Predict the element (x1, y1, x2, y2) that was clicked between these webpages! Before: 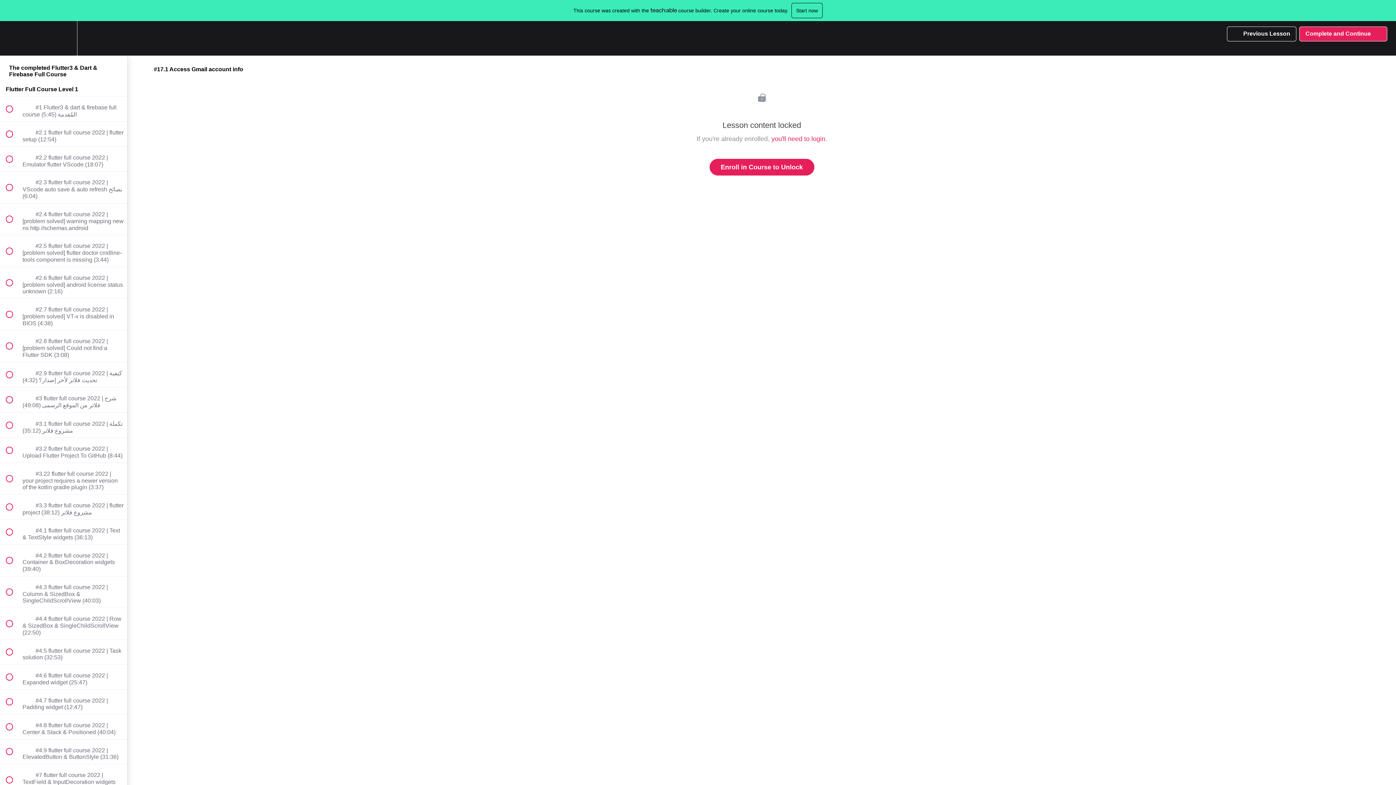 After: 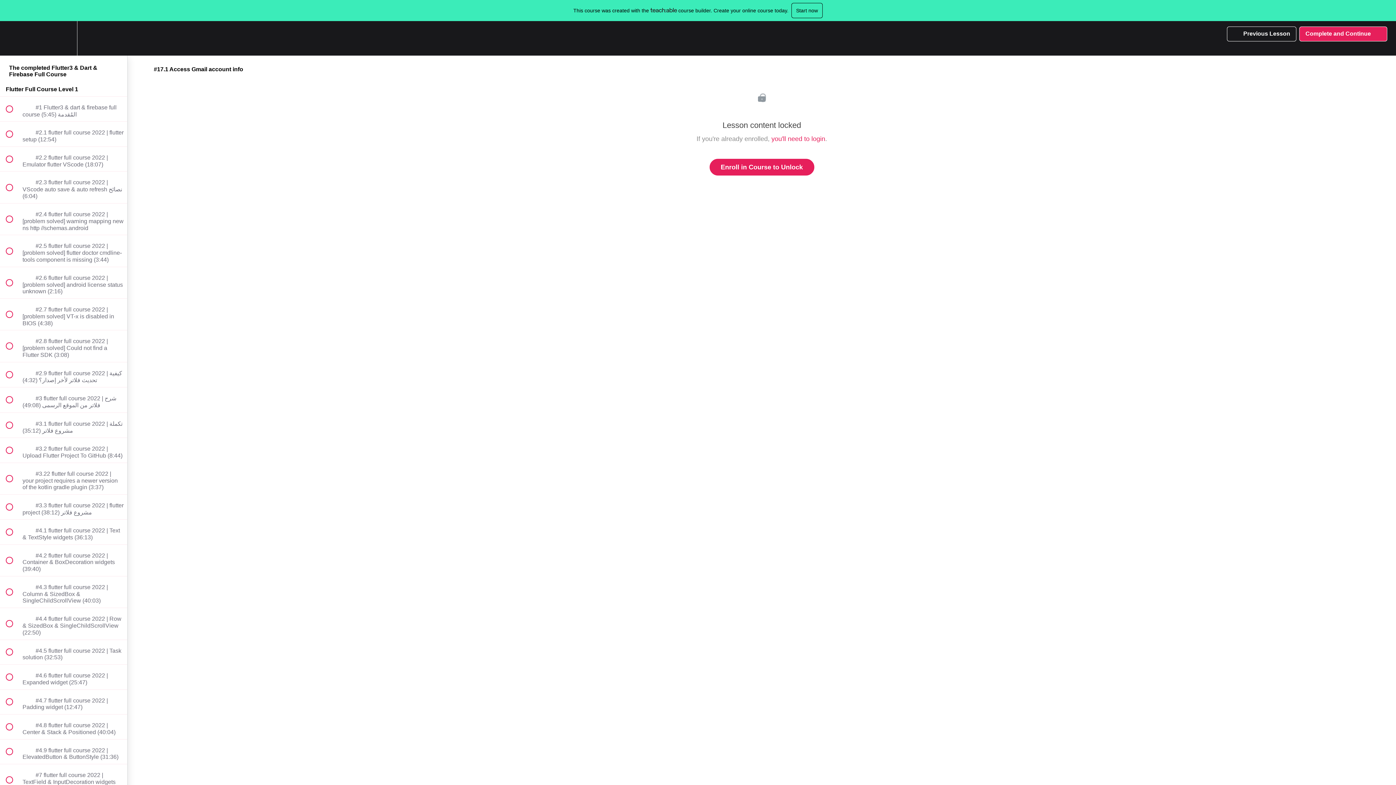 Action: bbox: (791, 2, 822, 18) label: Start now